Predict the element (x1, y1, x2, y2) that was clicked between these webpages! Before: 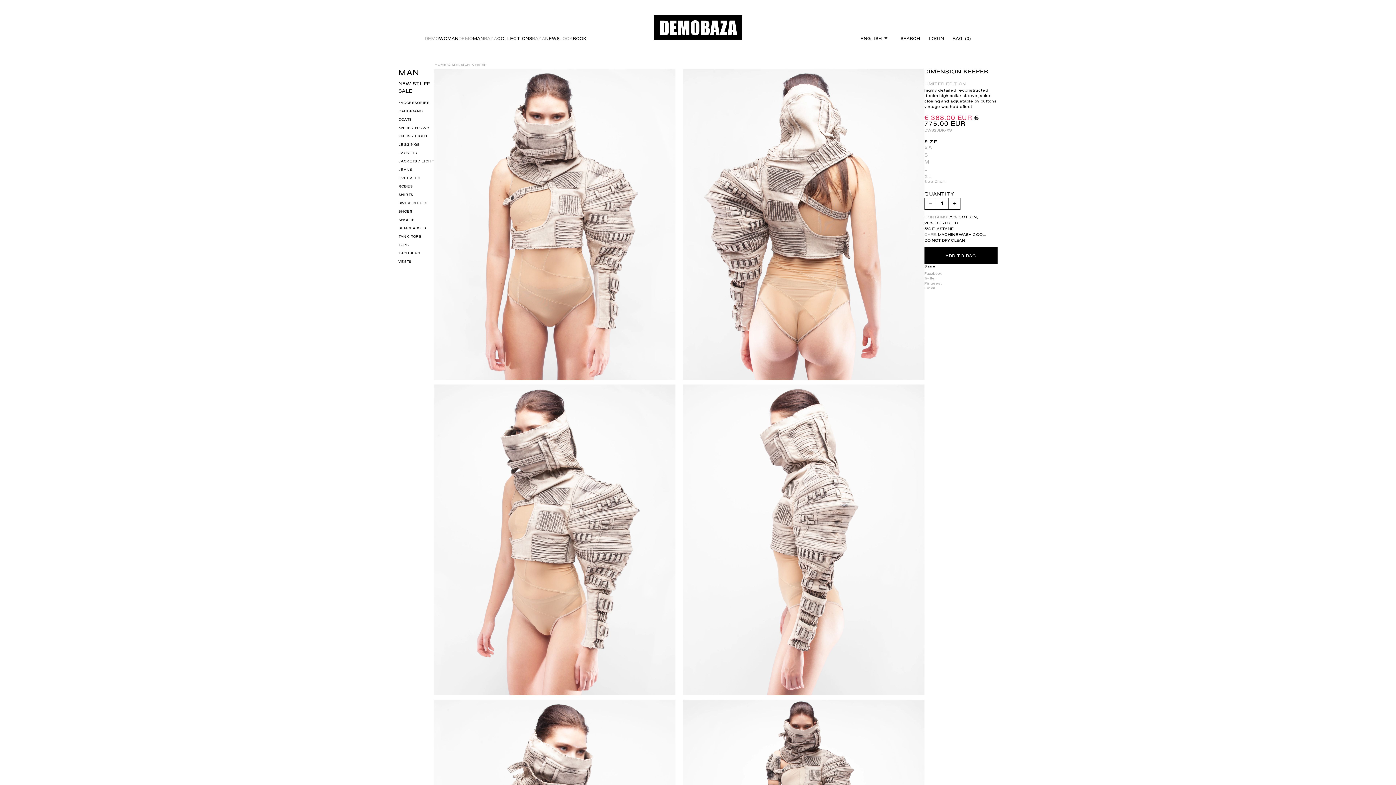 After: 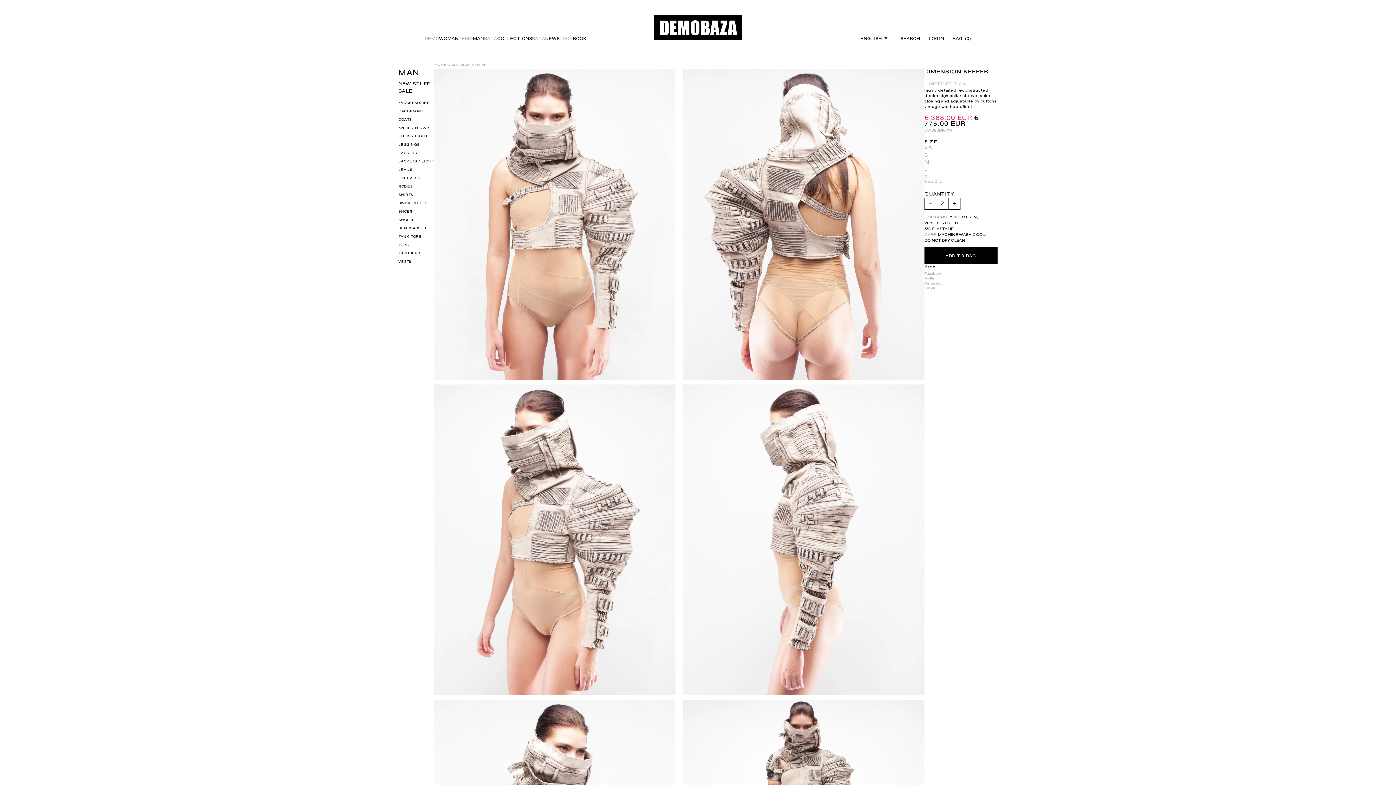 Action: label: Increase bbox: (948, 198, 960, 209)